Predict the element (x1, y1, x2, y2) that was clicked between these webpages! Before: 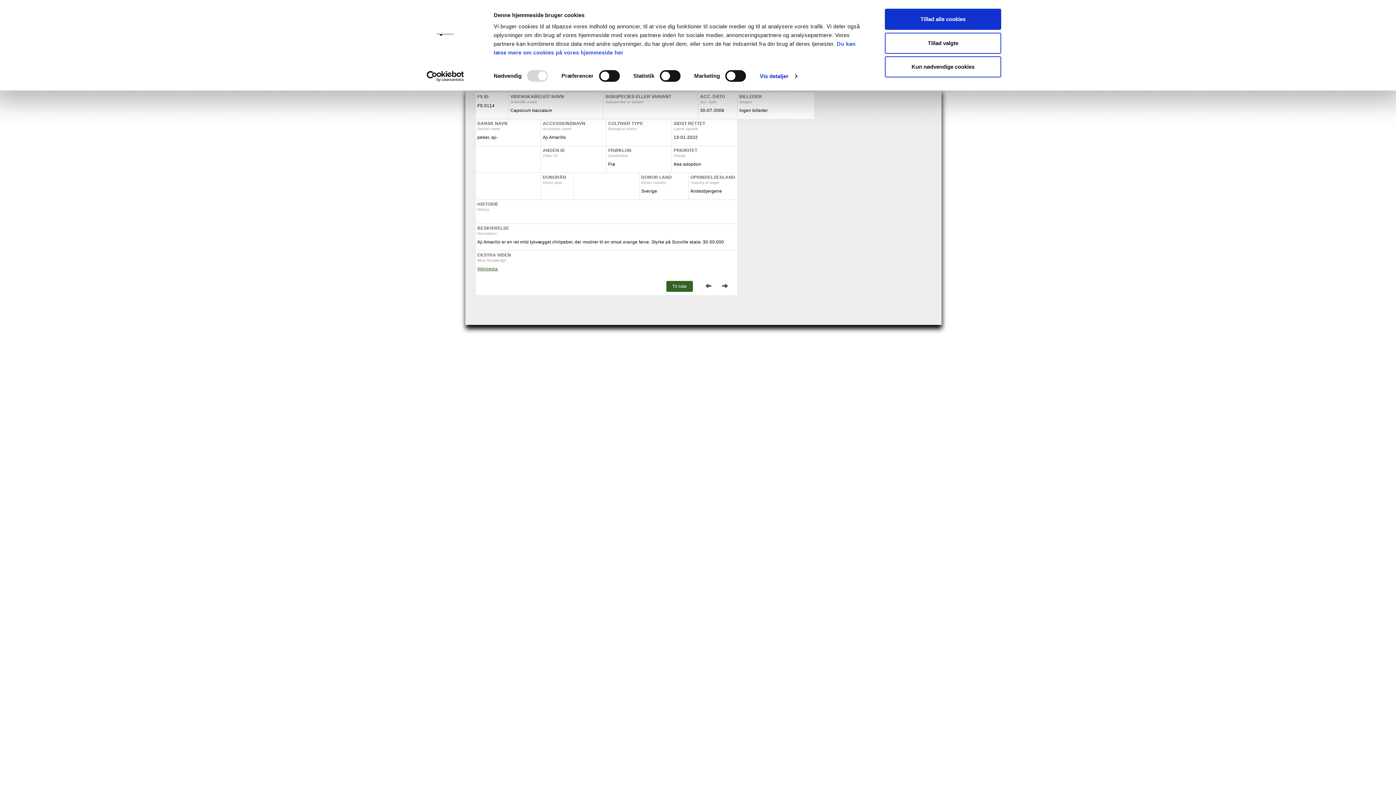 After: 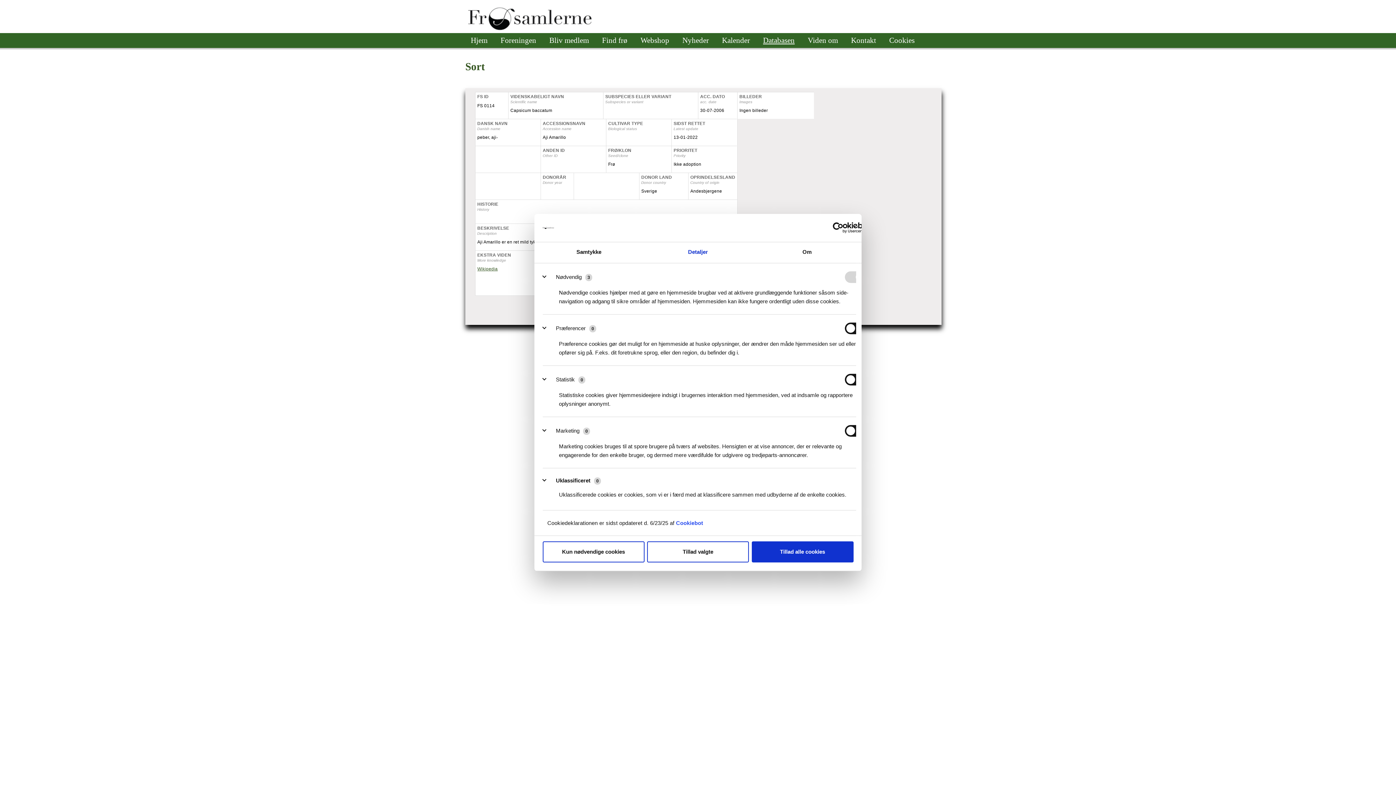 Action: label: Vis detaljer bbox: (759, 70, 797, 81)